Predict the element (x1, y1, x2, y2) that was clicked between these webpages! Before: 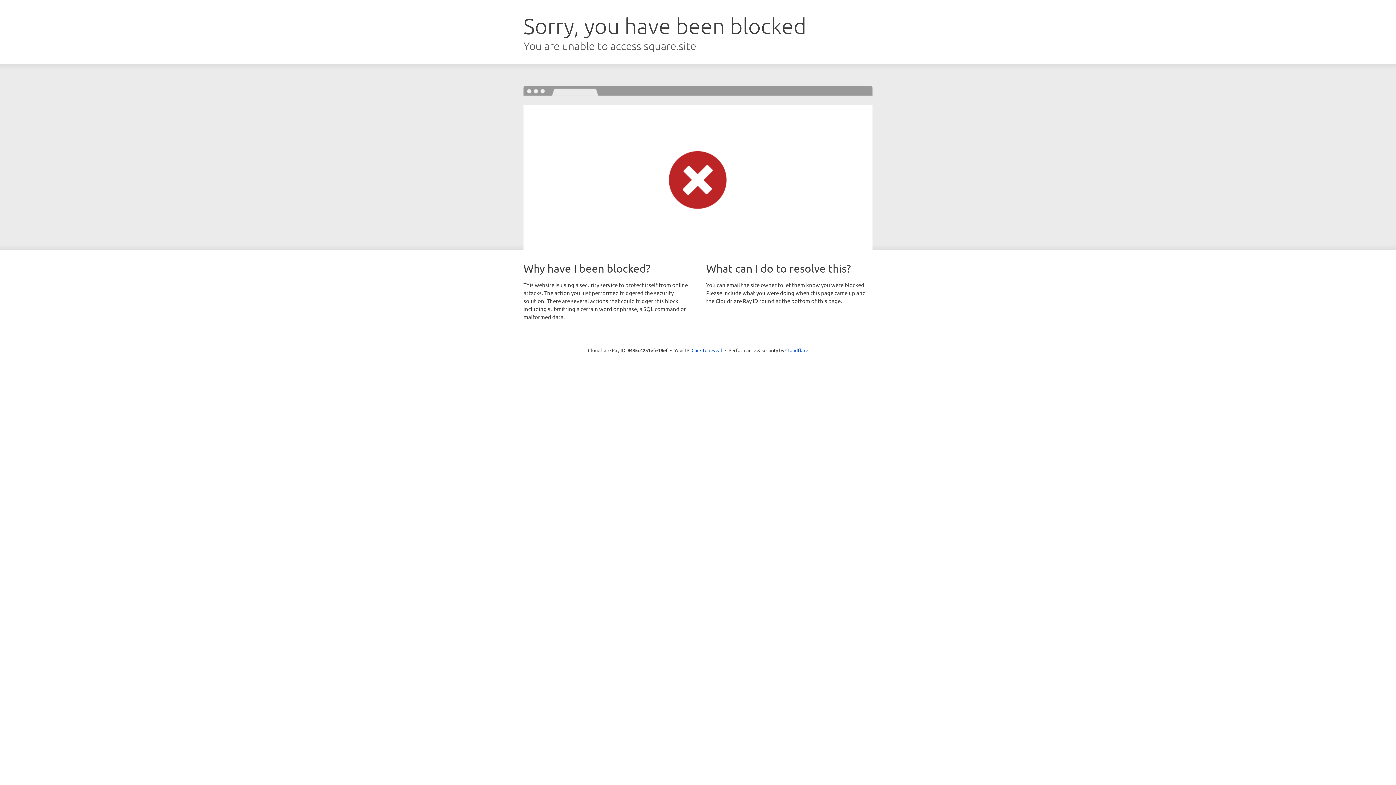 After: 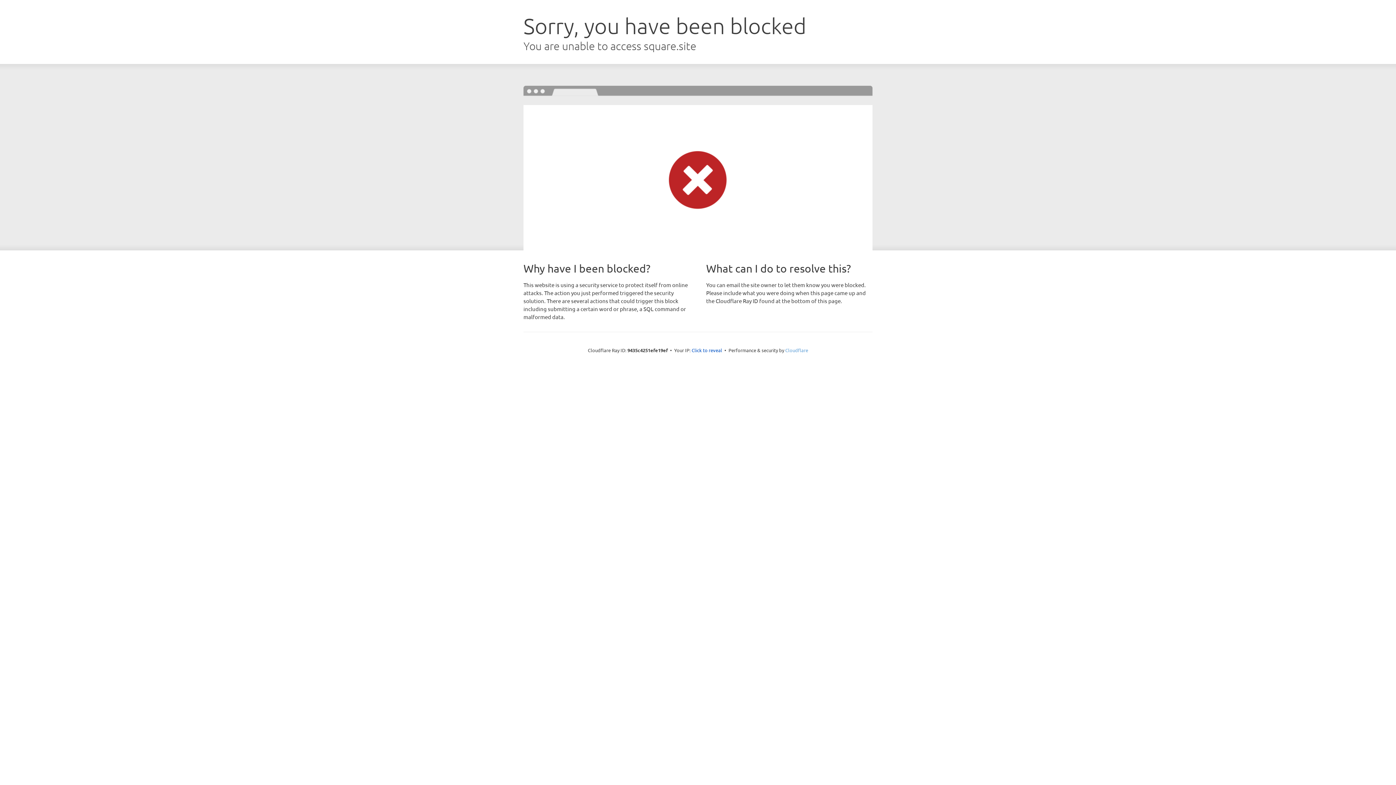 Action: label: Cloudflare bbox: (785, 347, 808, 353)